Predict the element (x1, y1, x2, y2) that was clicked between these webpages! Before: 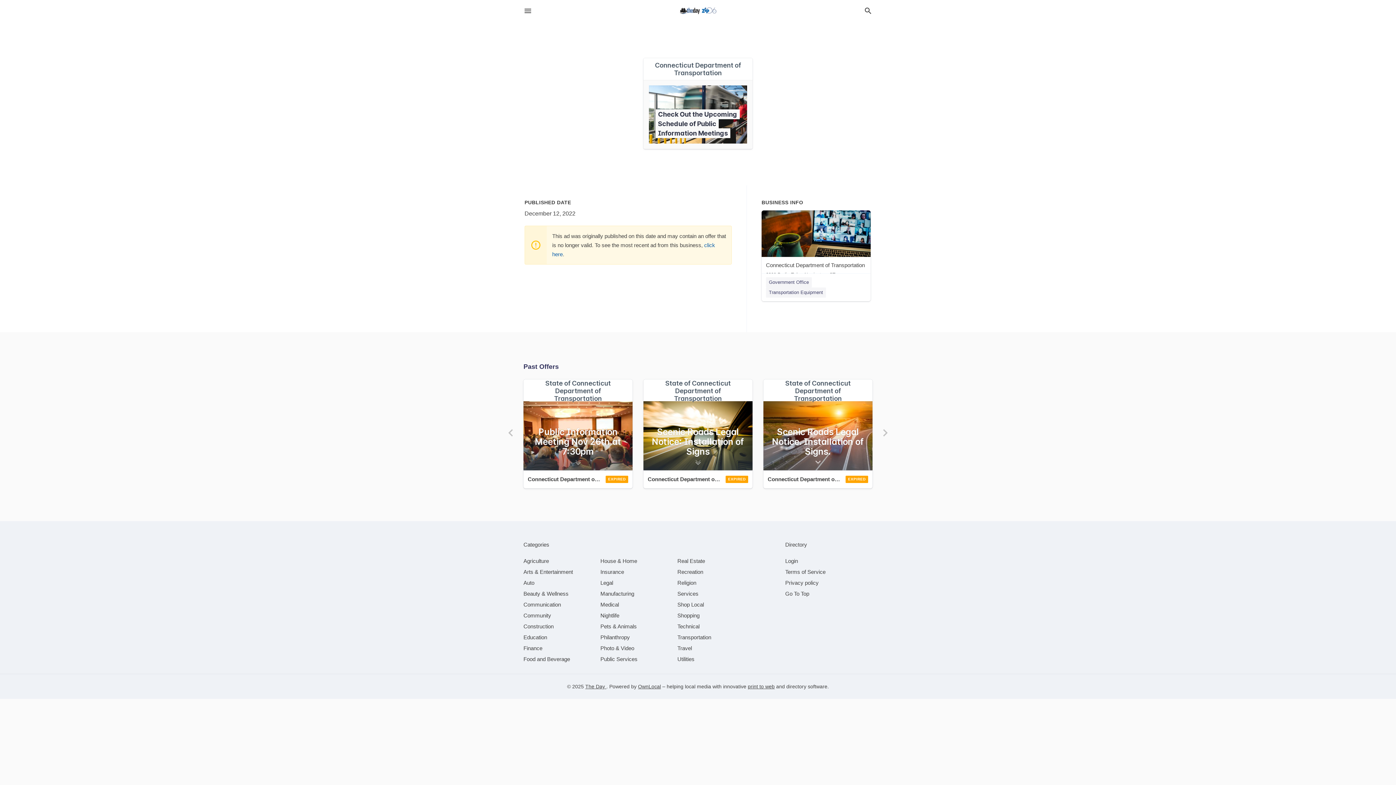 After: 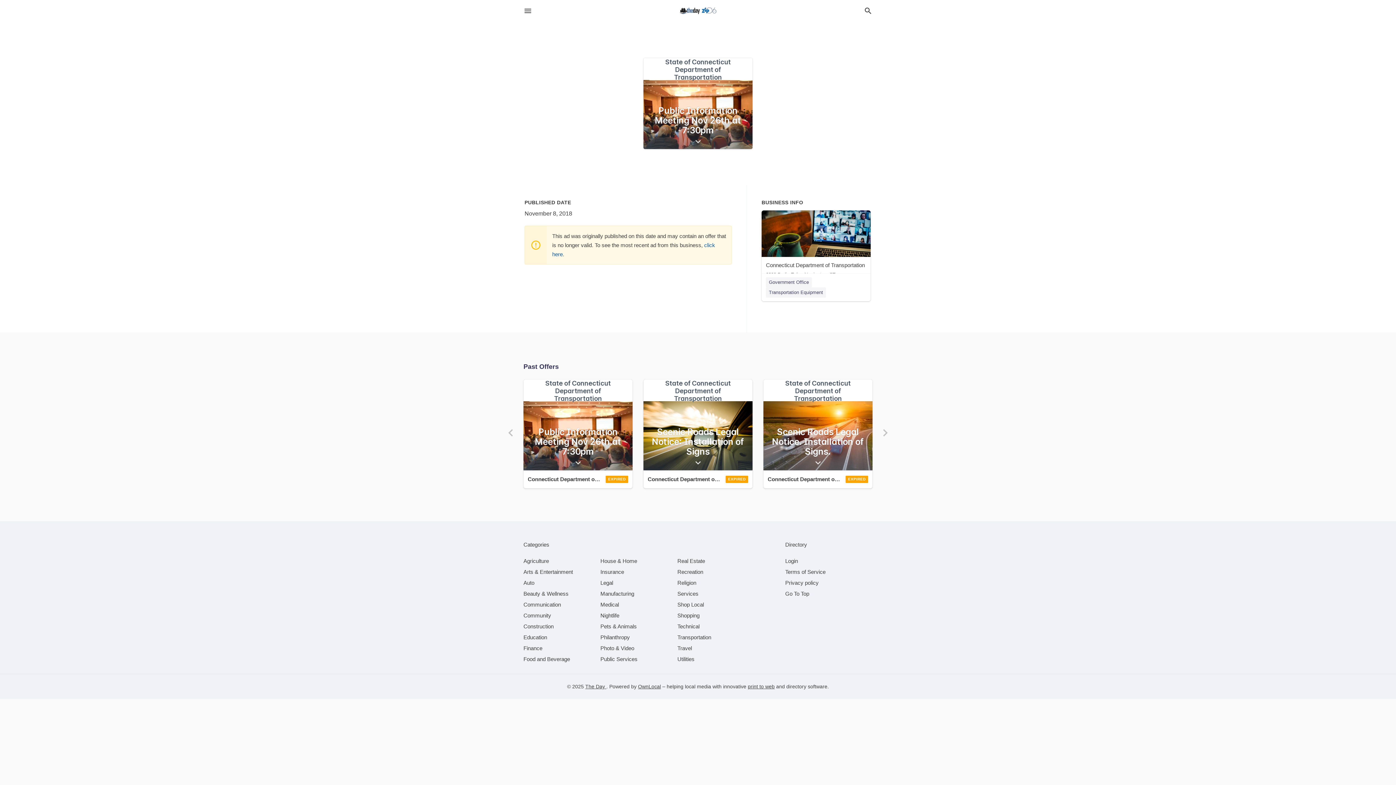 Action: bbox: (523, 470, 632, 488) label: Connecticut Department of Transportation 